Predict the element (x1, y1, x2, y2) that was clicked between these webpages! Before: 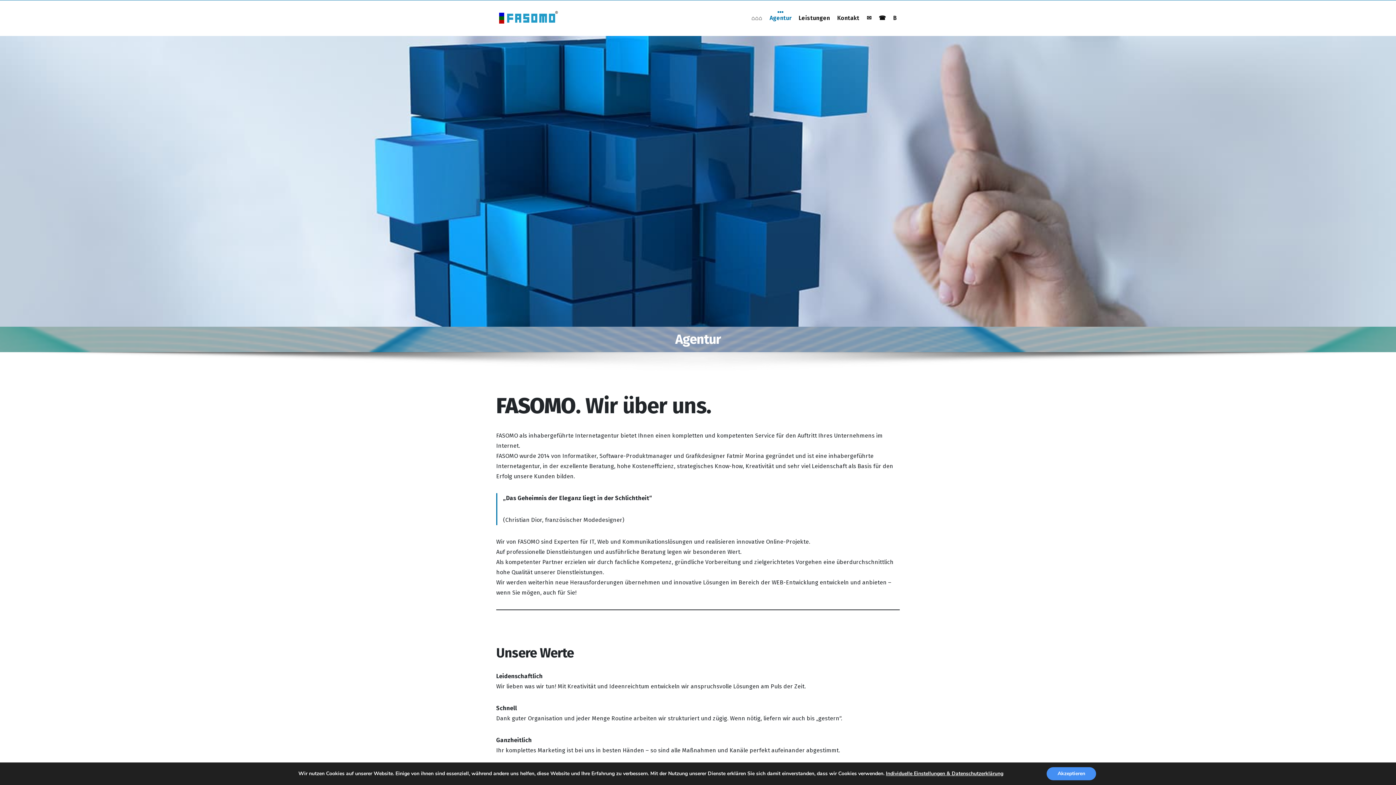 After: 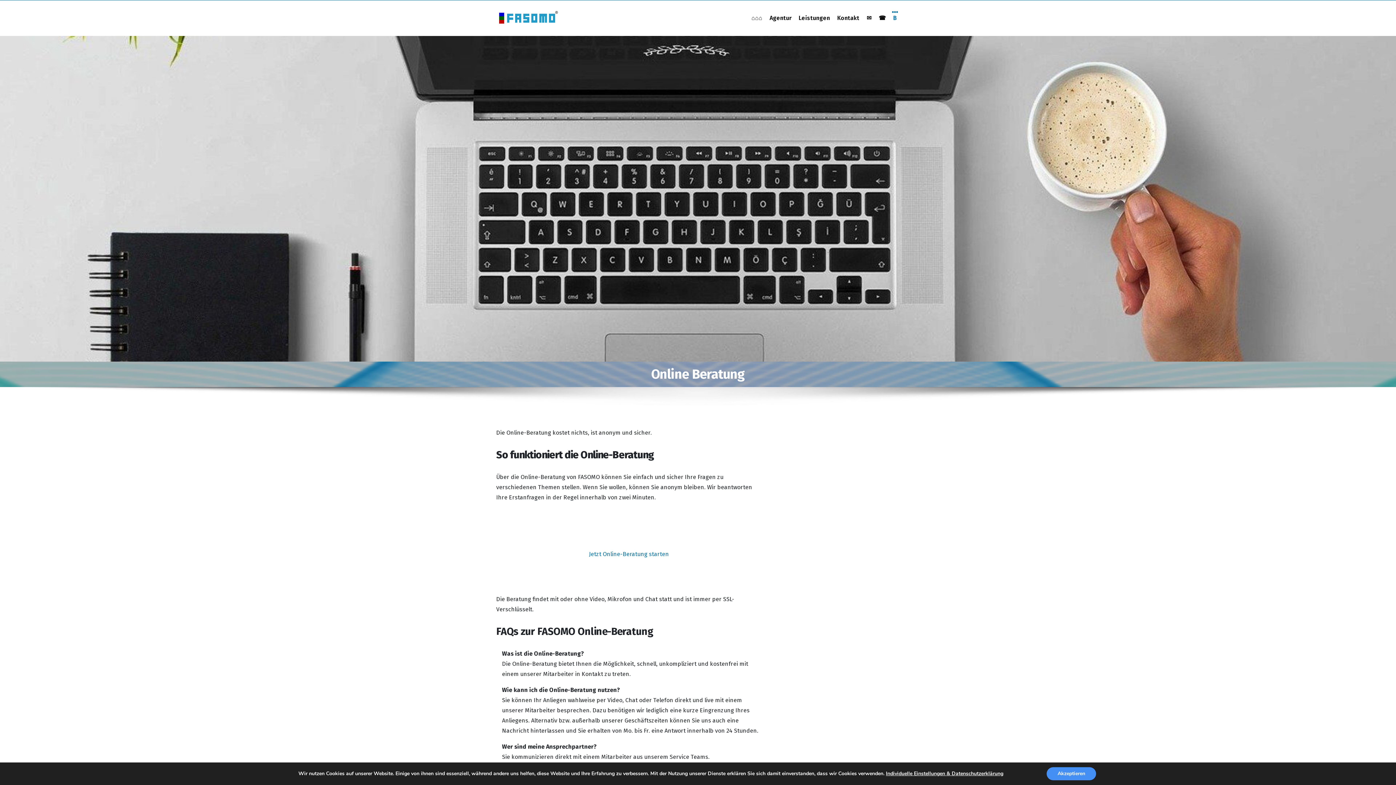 Action: bbox: (890, 13, 900, 22) label: B